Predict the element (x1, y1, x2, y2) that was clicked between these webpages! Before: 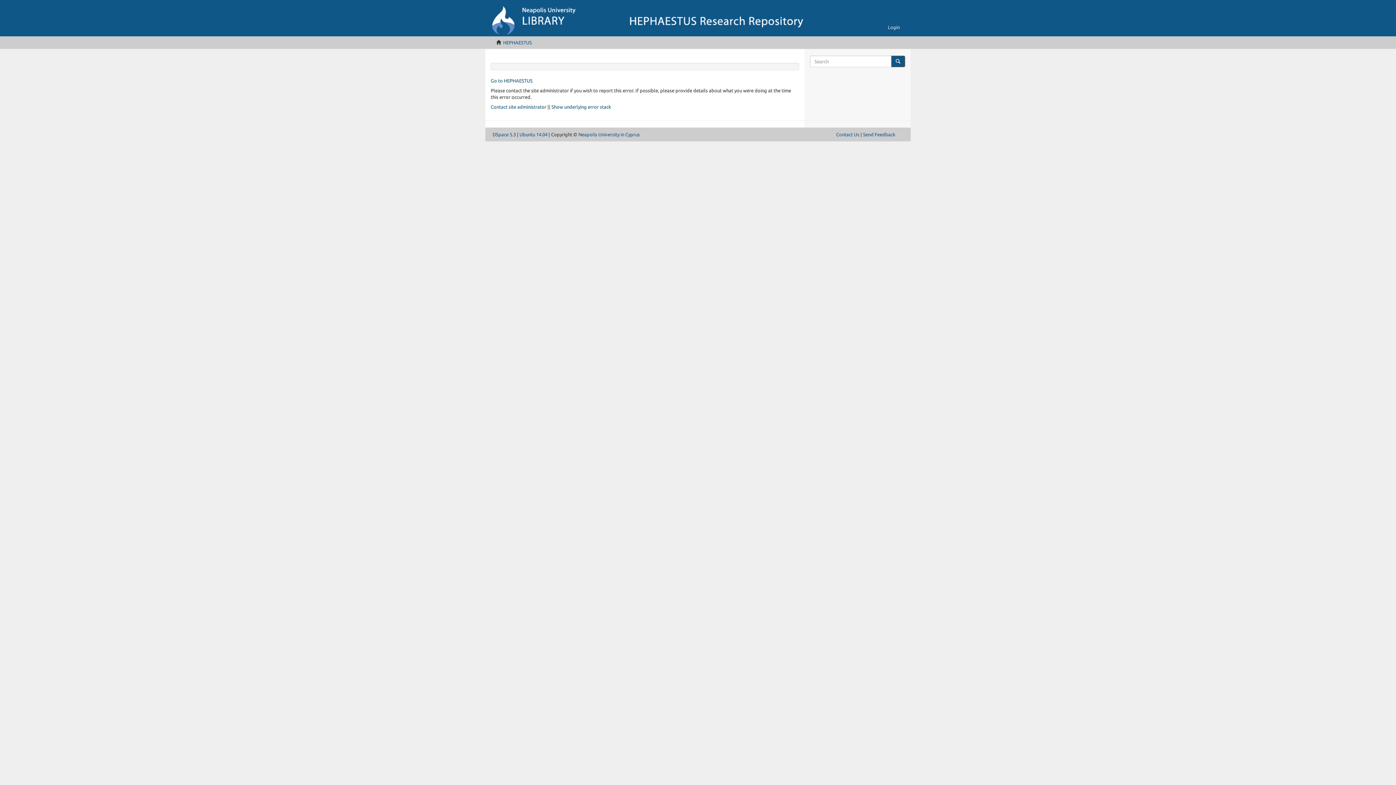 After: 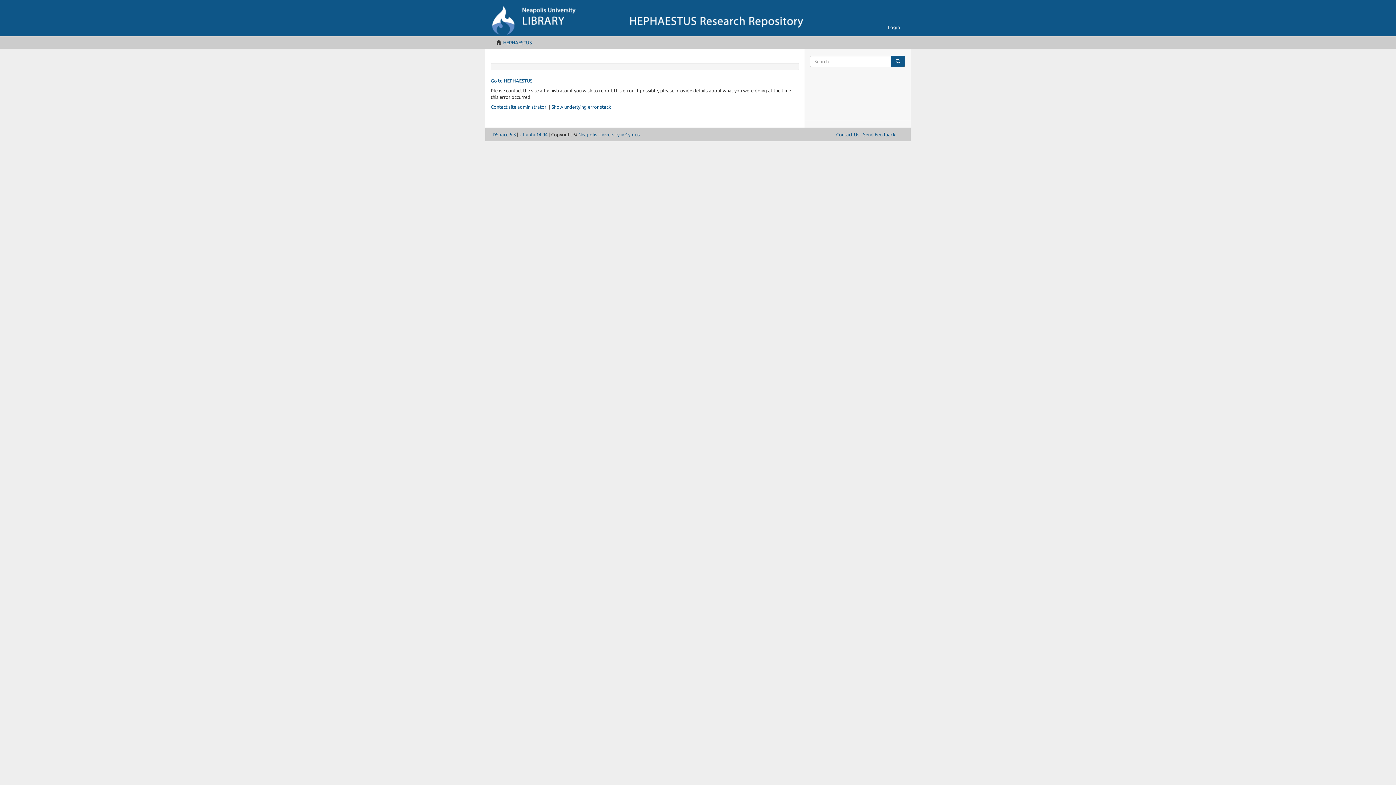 Action: label: HEPHAESTUS bbox: (503, 40, 532, 45)